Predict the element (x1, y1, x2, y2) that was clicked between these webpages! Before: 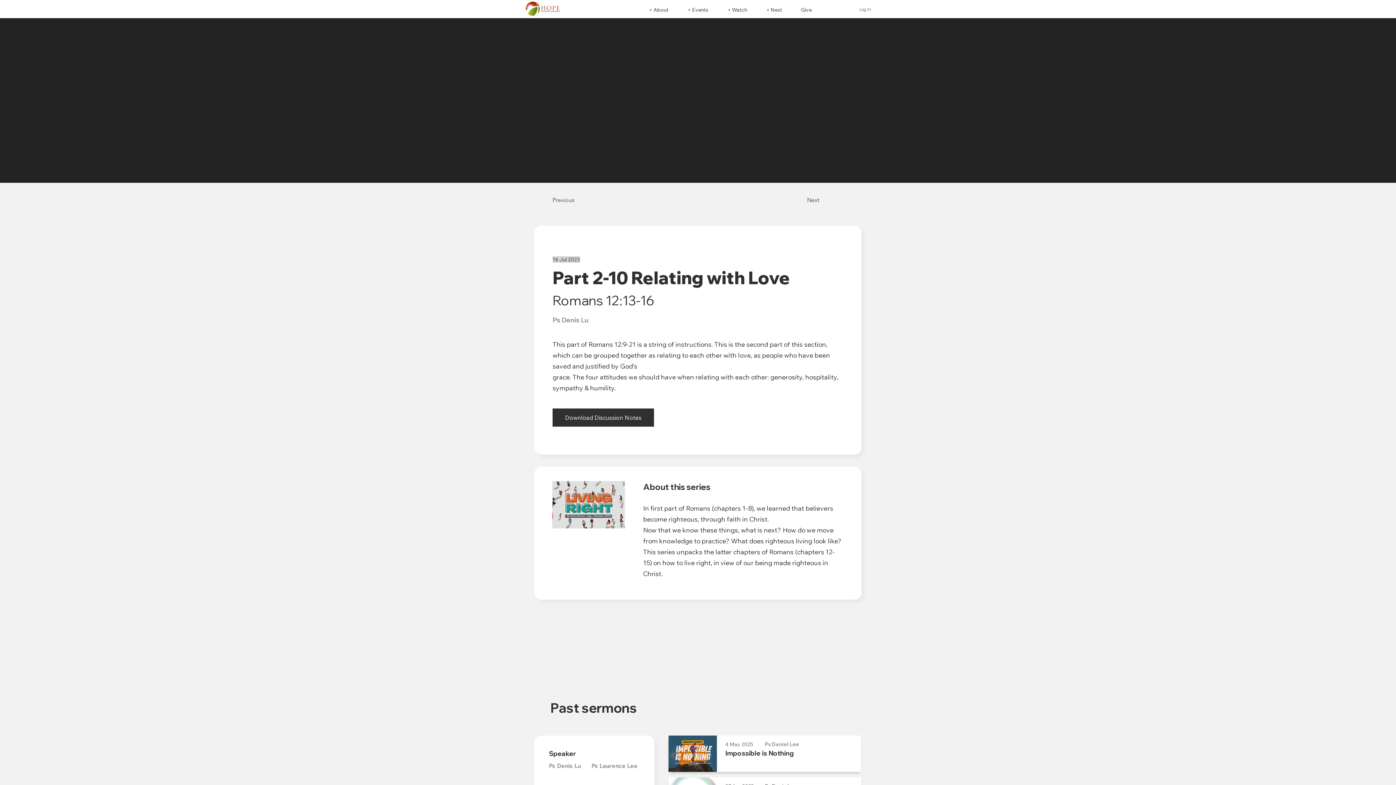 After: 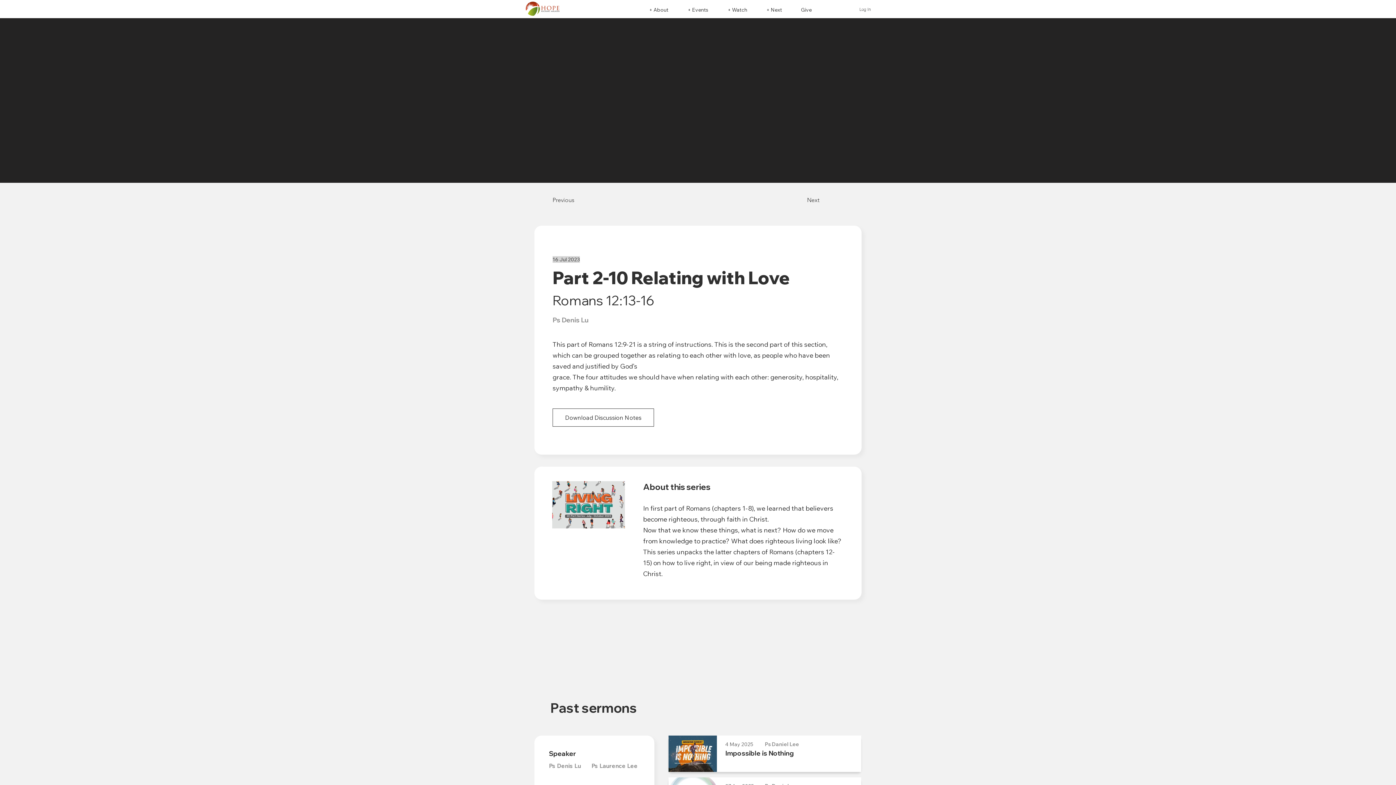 Action: label: Download Discussion Notes bbox: (552, 408, 654, 426)